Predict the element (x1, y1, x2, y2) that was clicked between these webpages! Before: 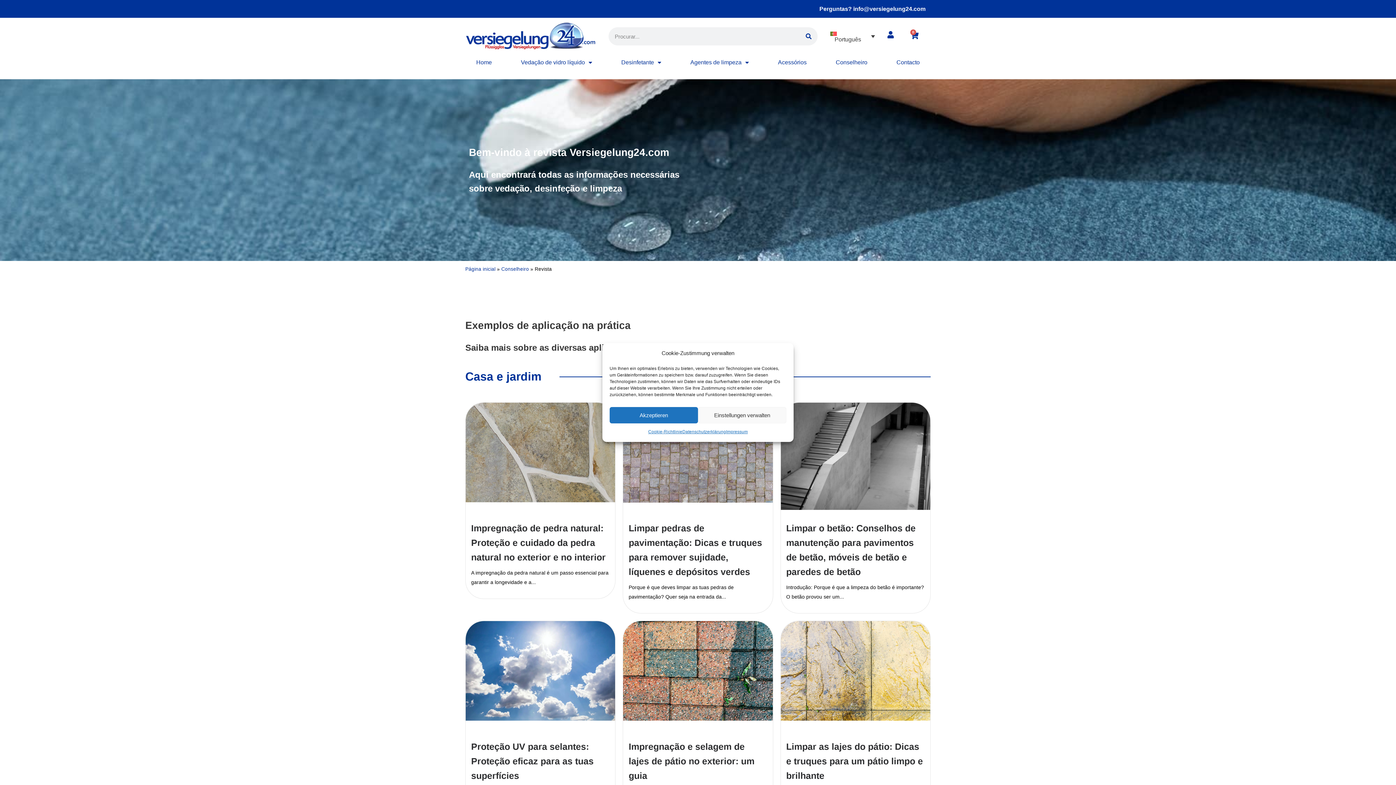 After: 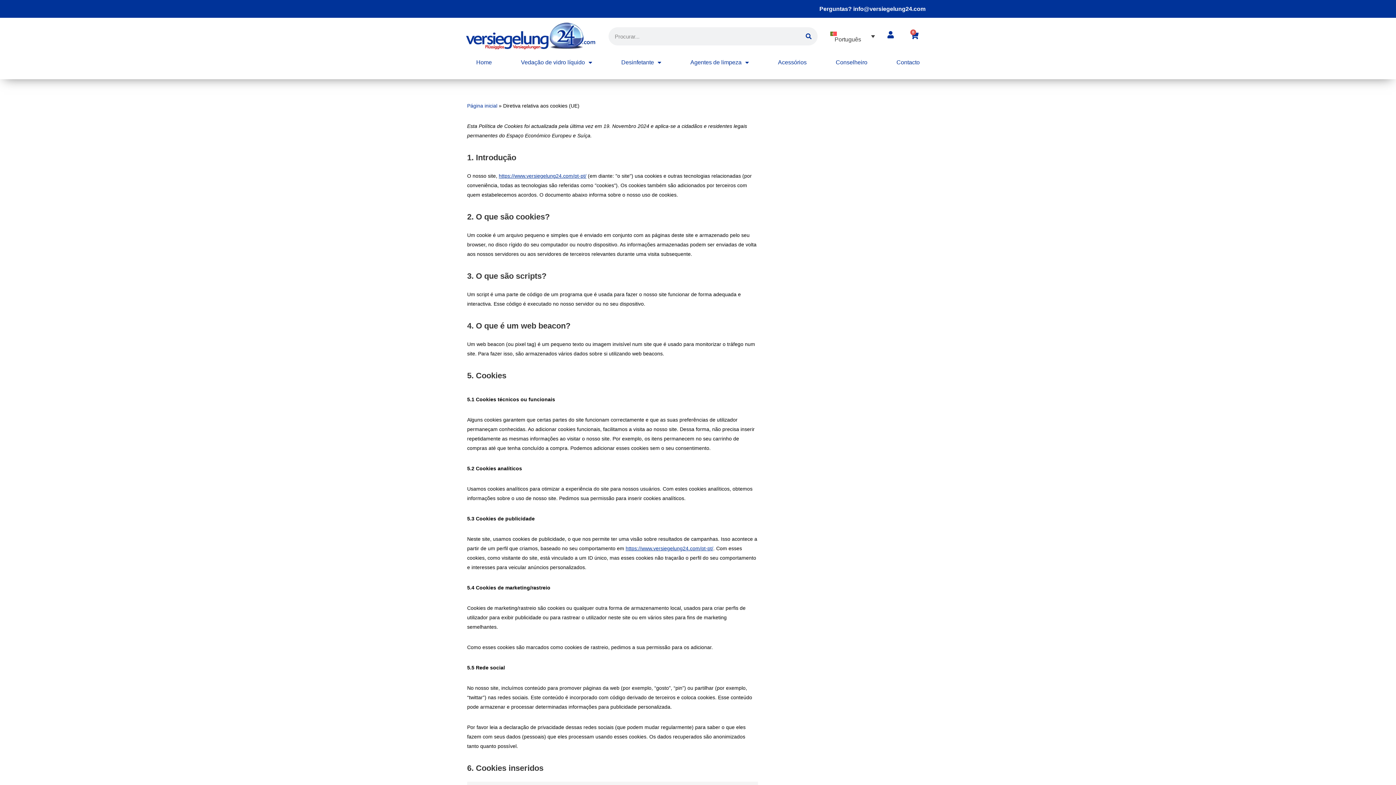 Action: label: Cookie-Richtlinie bbox: (648, 427, 682, 436)